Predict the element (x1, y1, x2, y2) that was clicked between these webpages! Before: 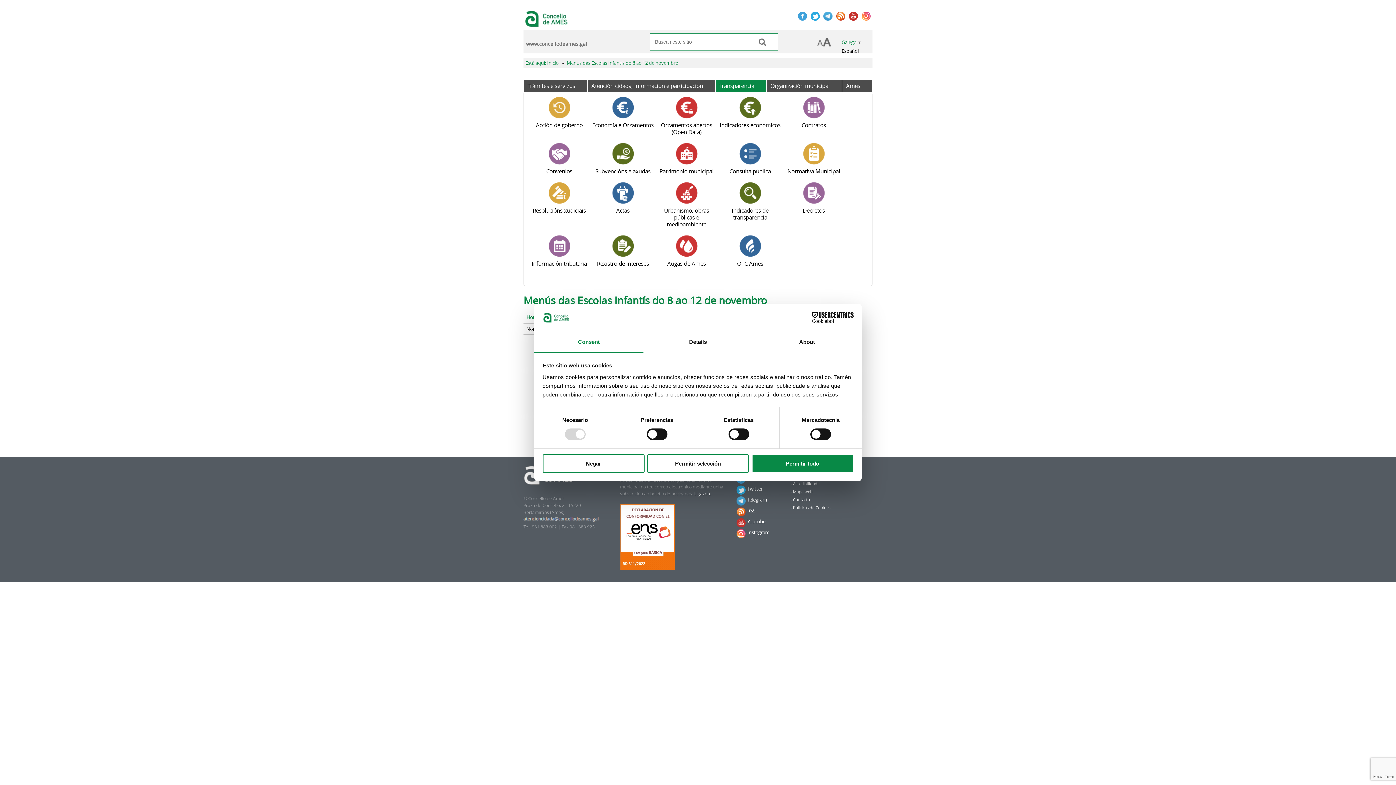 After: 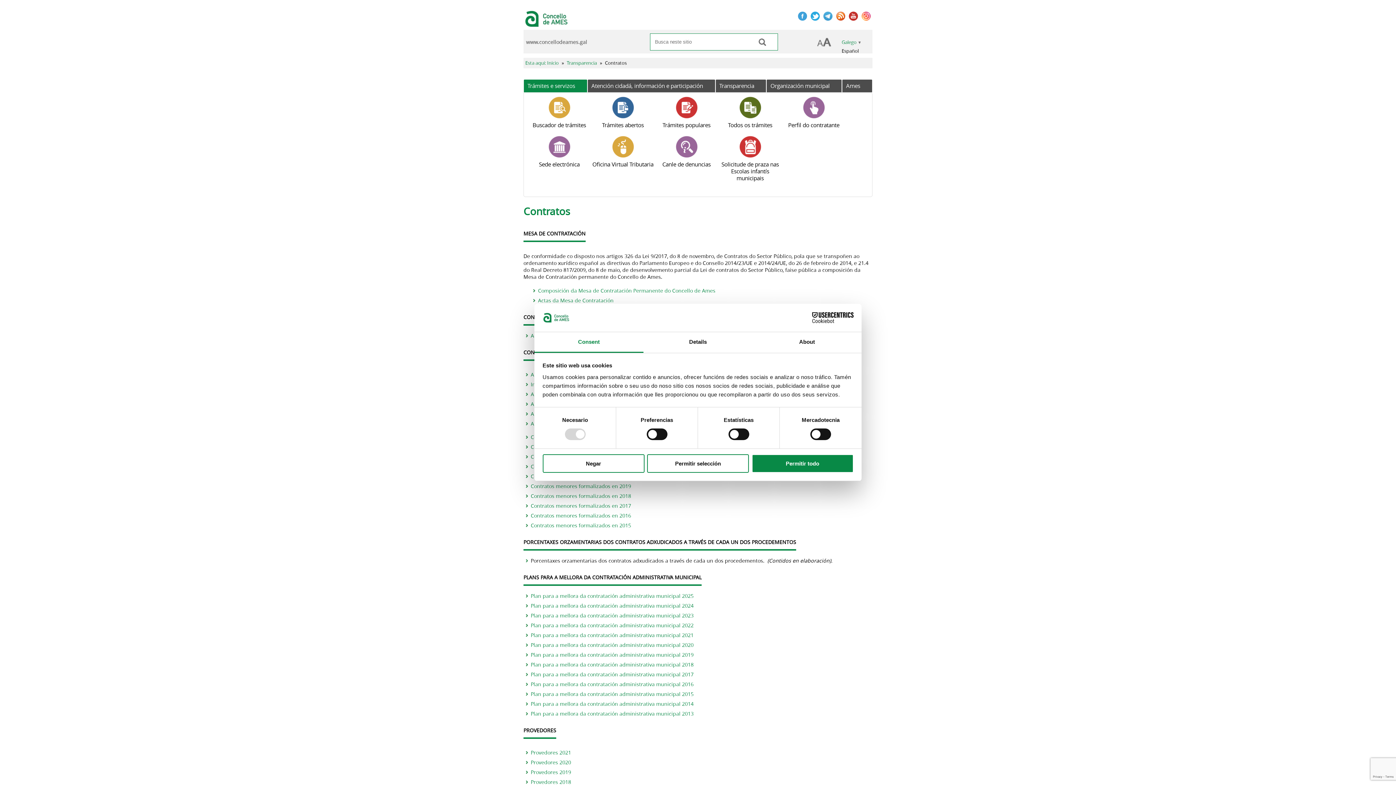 Action: bbox: (803, 113, 824, 120)